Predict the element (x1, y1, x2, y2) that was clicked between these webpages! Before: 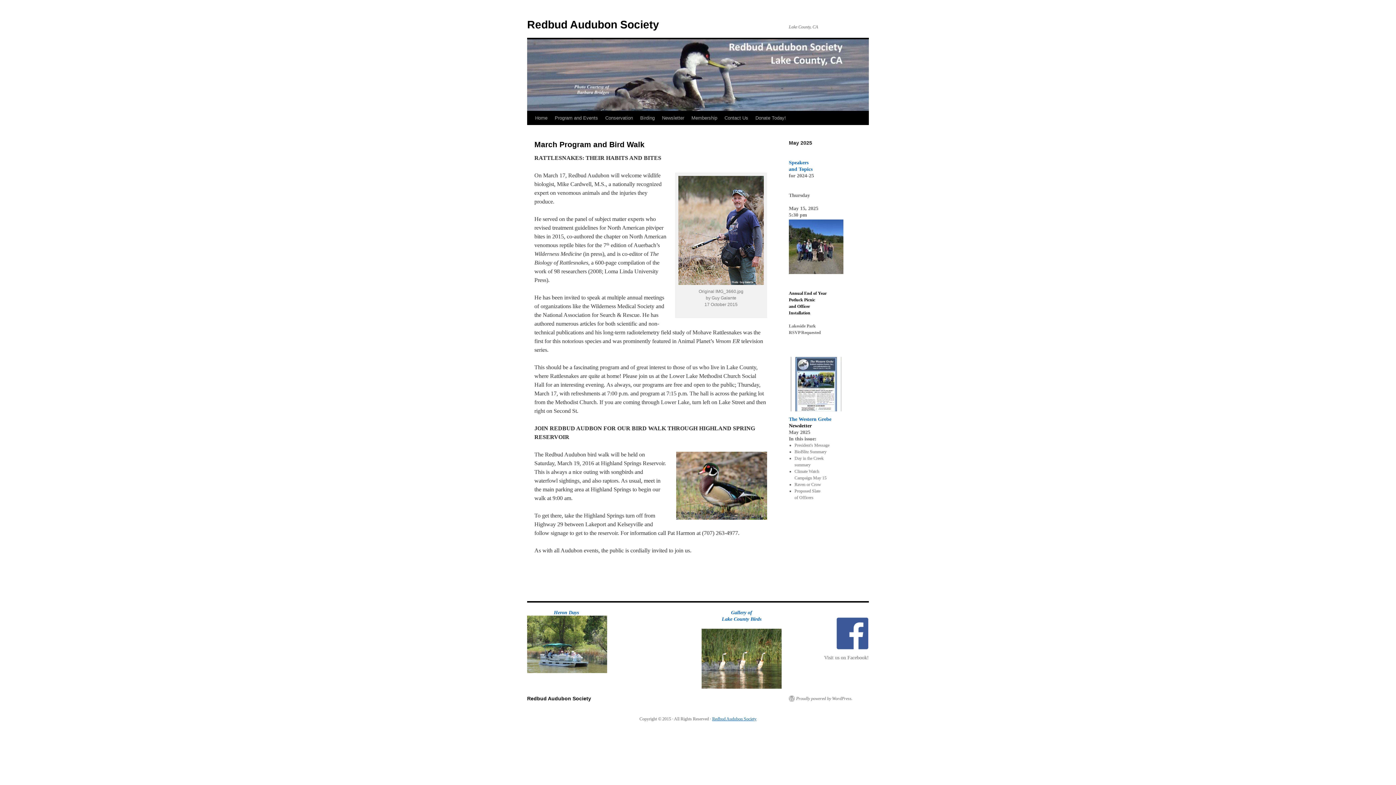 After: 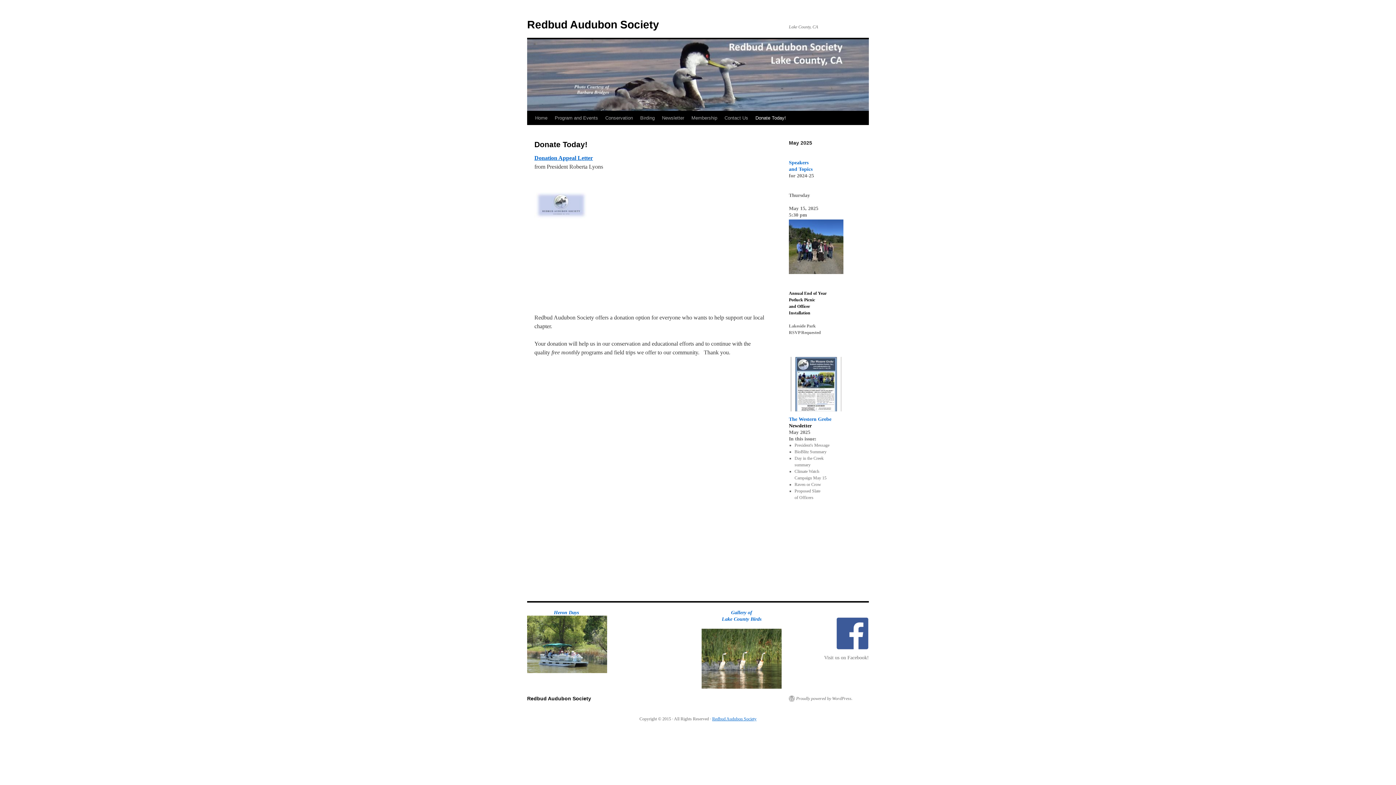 Action: bbox: (752, 111, 789, 125) label: Donate Today!